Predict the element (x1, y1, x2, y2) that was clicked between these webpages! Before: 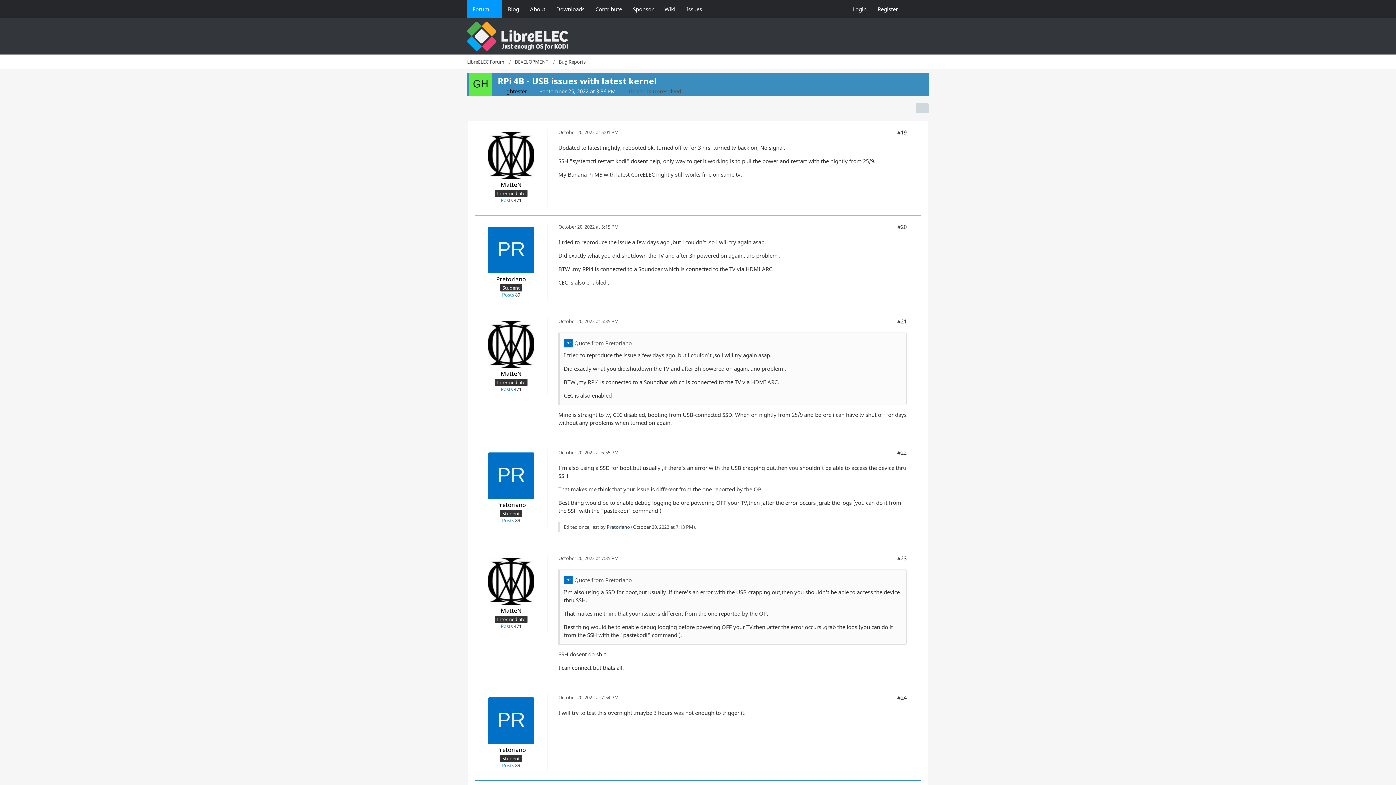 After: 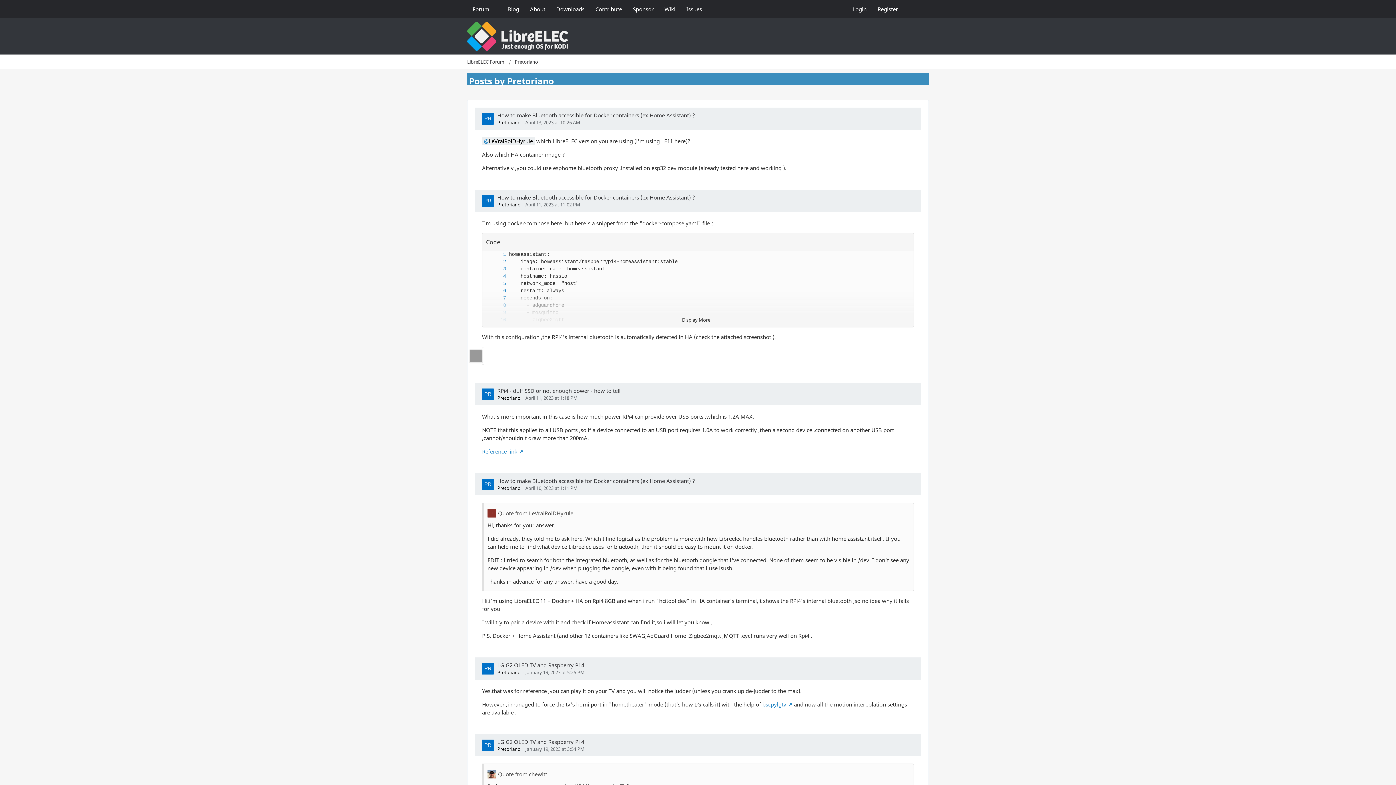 Action: label: Posts bbox: (502, 762, 514, 769)